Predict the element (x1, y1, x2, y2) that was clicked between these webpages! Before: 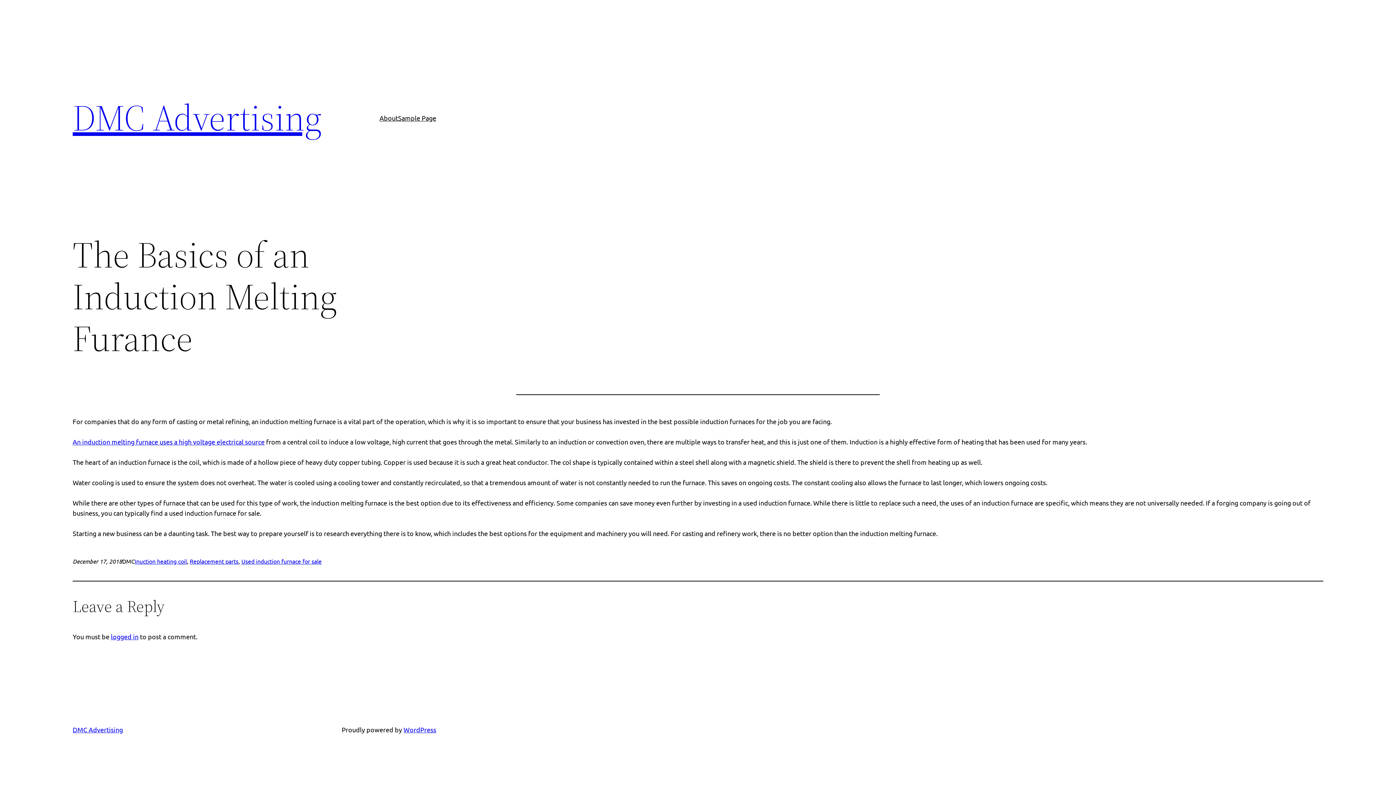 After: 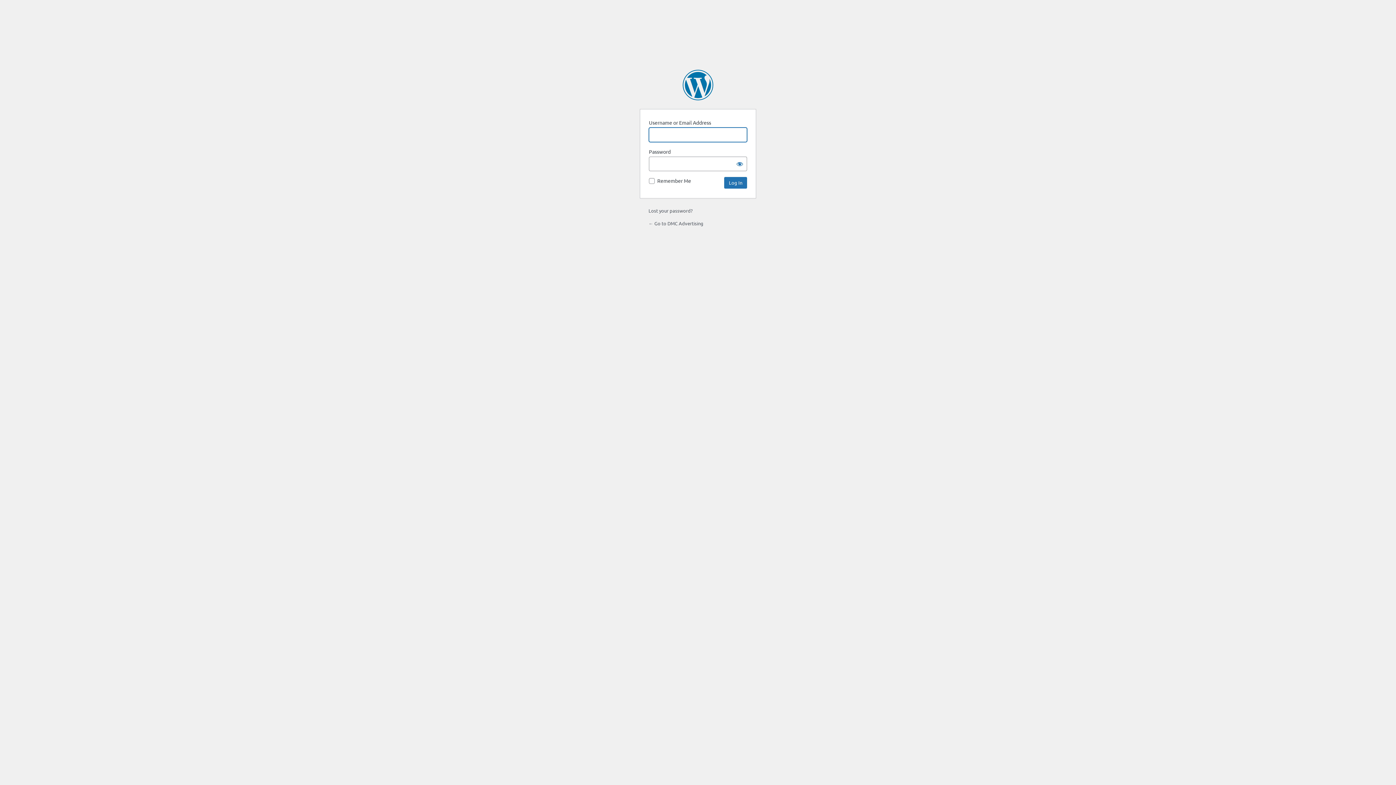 Action: bbox: (110, 633, 138, 640) label: logged in